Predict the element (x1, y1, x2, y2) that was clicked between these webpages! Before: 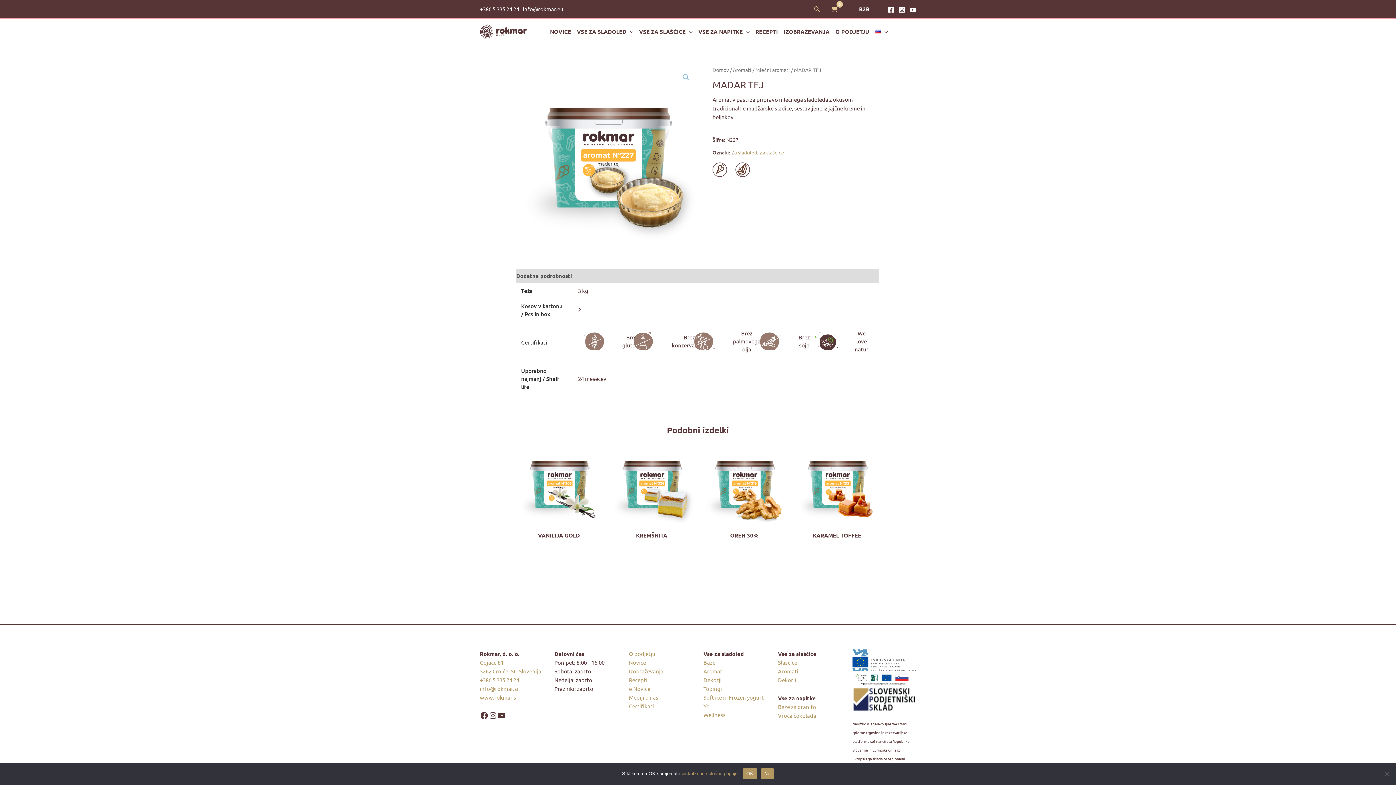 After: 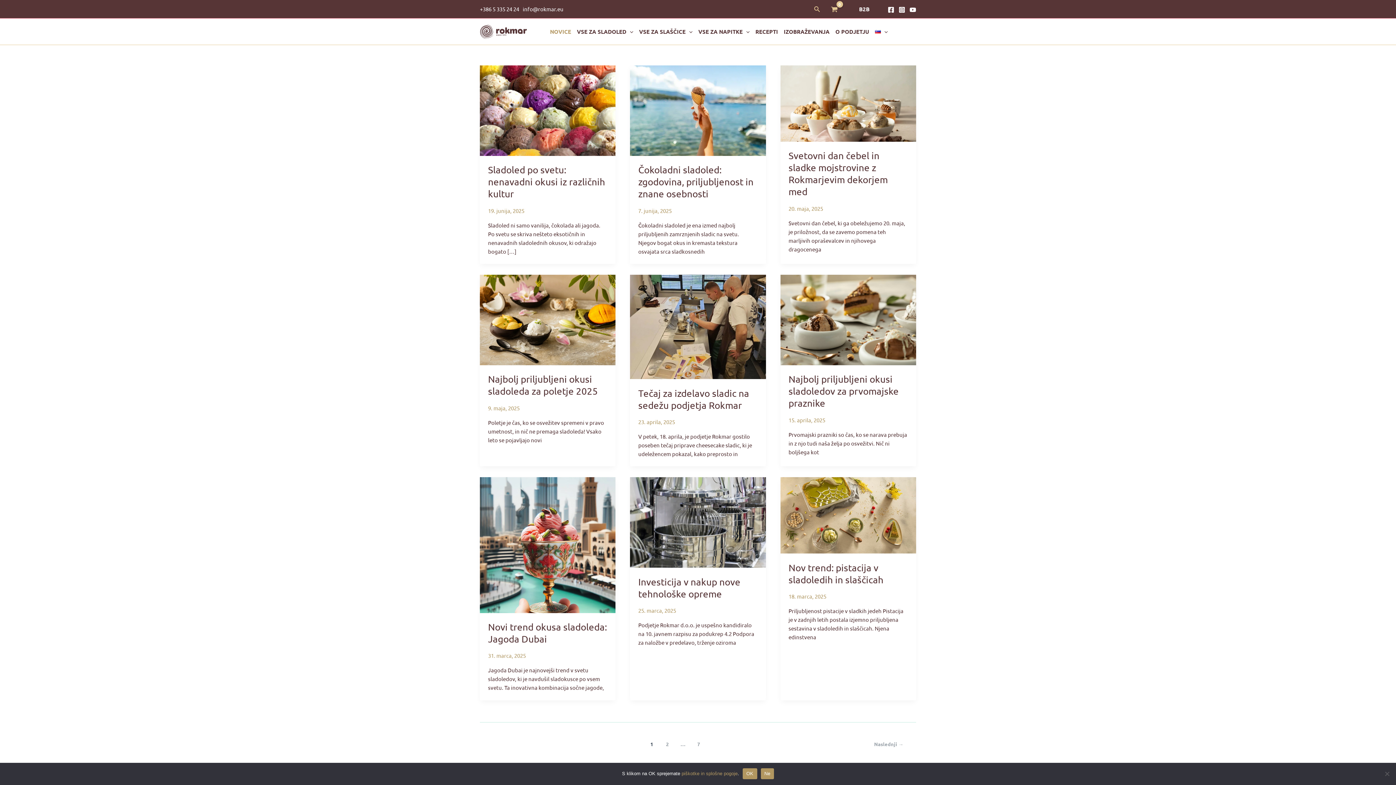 Action: bbox: (629, 659, 646, 666) label: Novice